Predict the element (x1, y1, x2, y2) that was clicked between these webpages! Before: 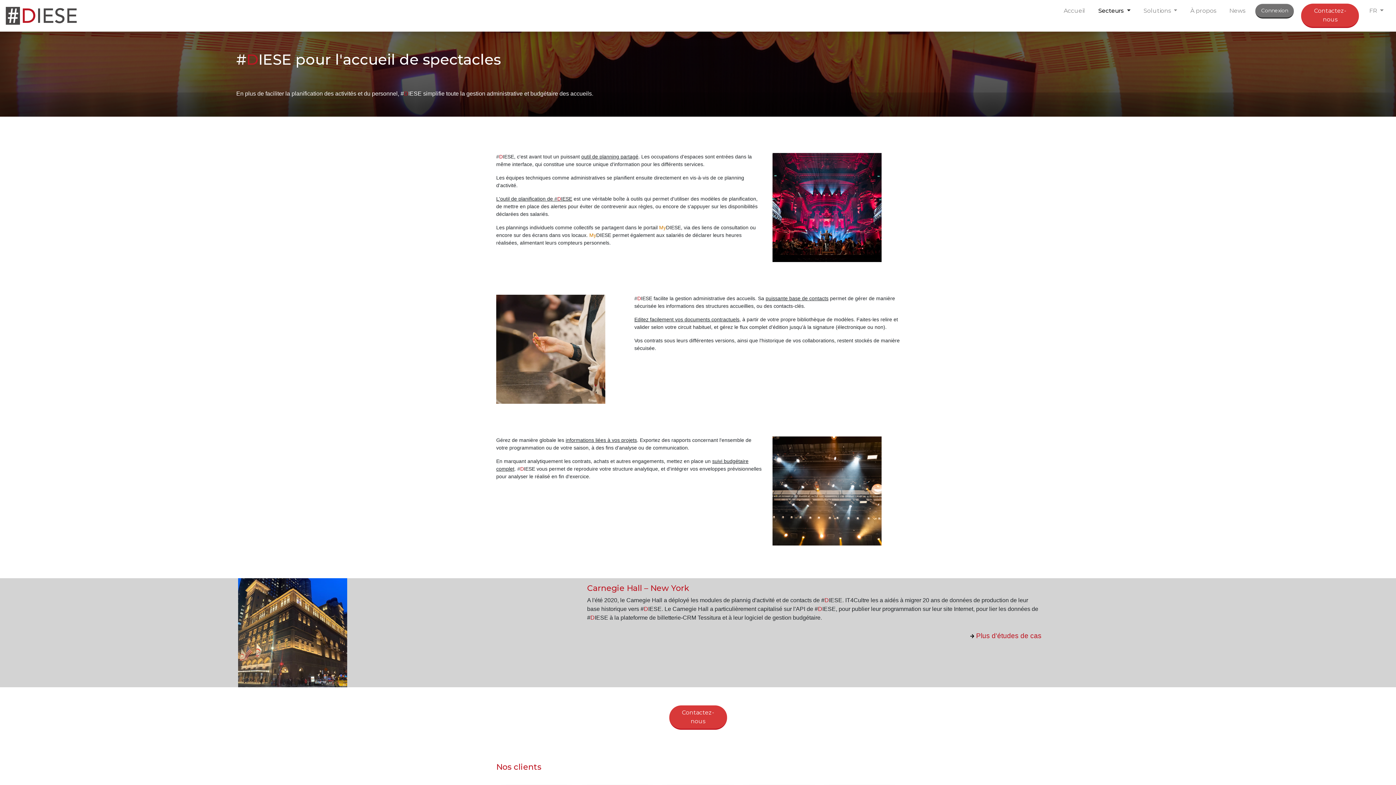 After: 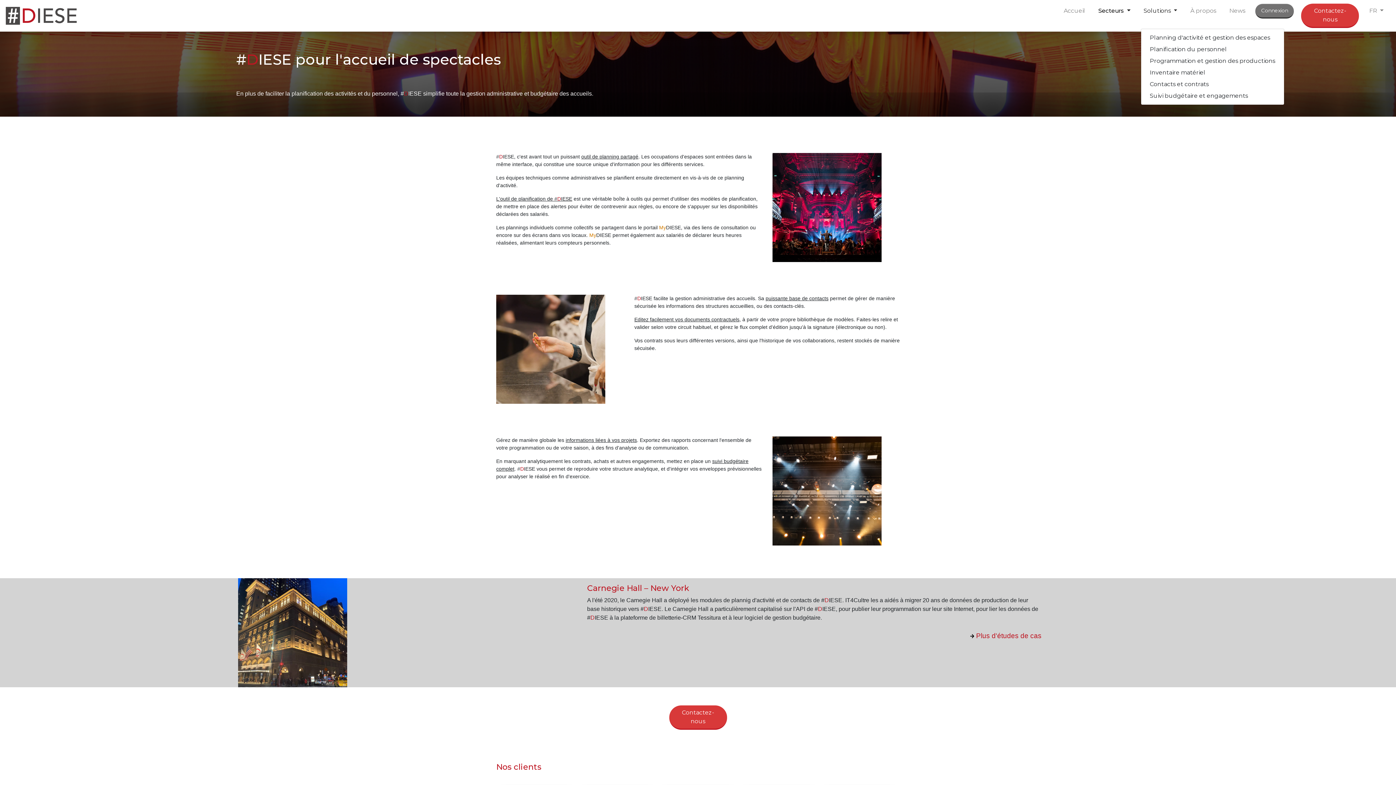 Action: bbox: (1140, 3, 1180, 18) label: Solutions 